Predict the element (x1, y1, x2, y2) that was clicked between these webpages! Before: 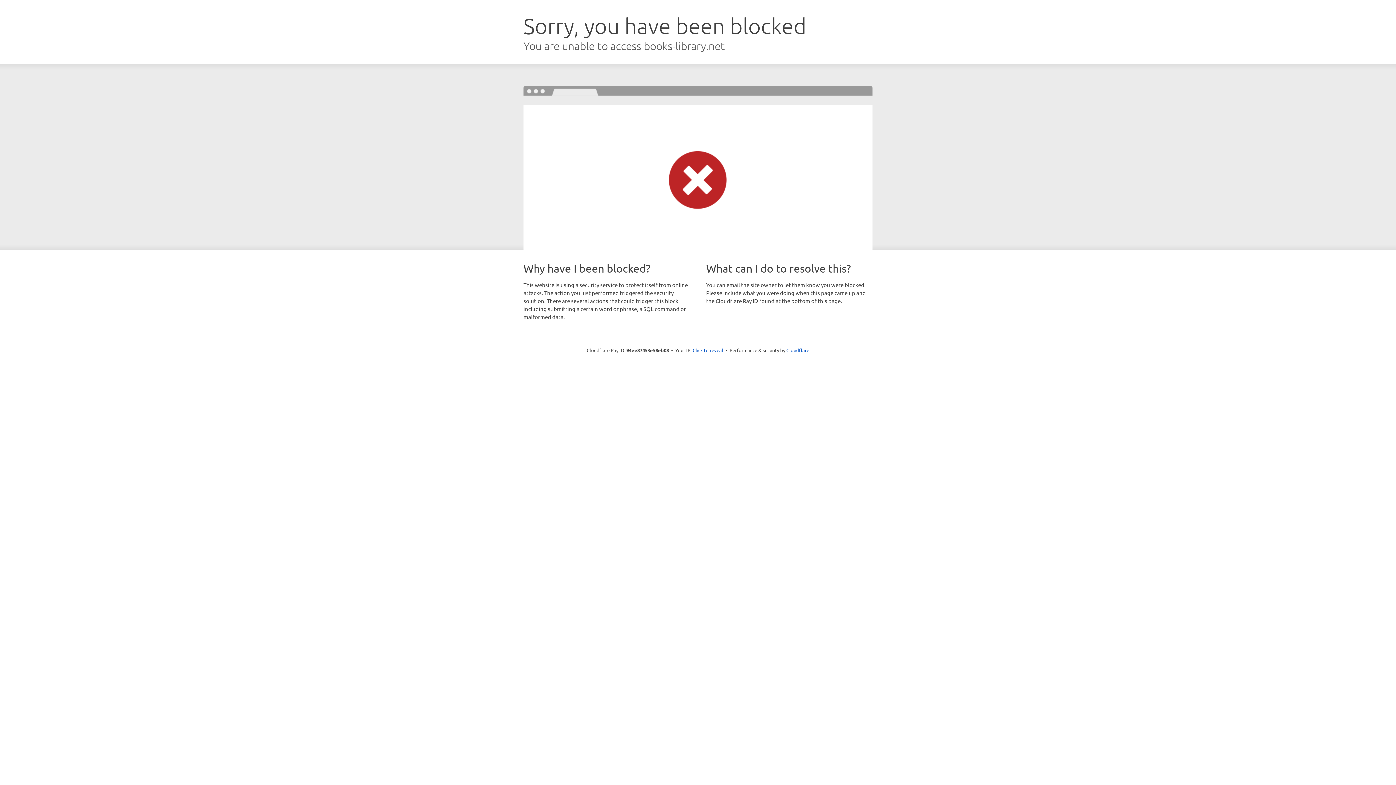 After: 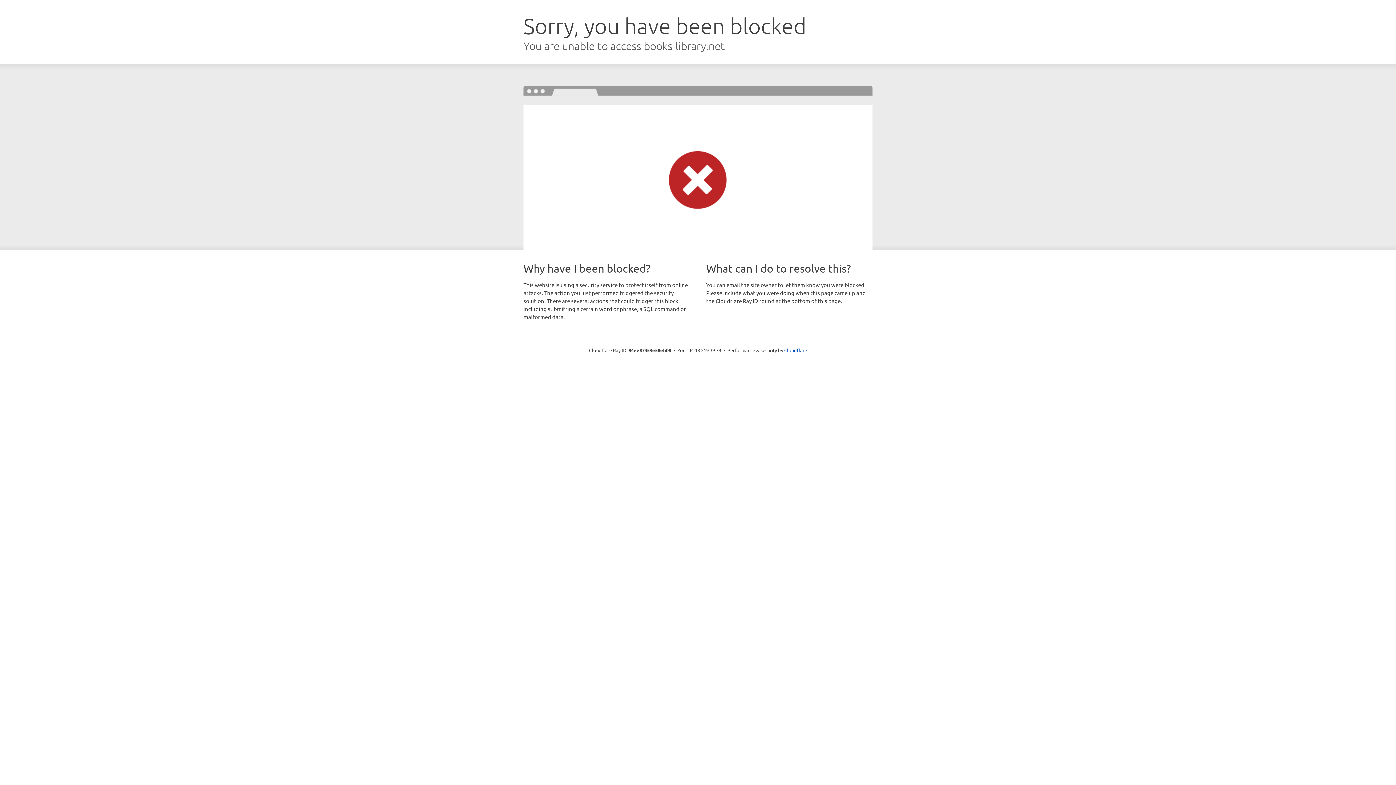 Action: bbox: (692, 346, 723, 353) label: Click to reveal